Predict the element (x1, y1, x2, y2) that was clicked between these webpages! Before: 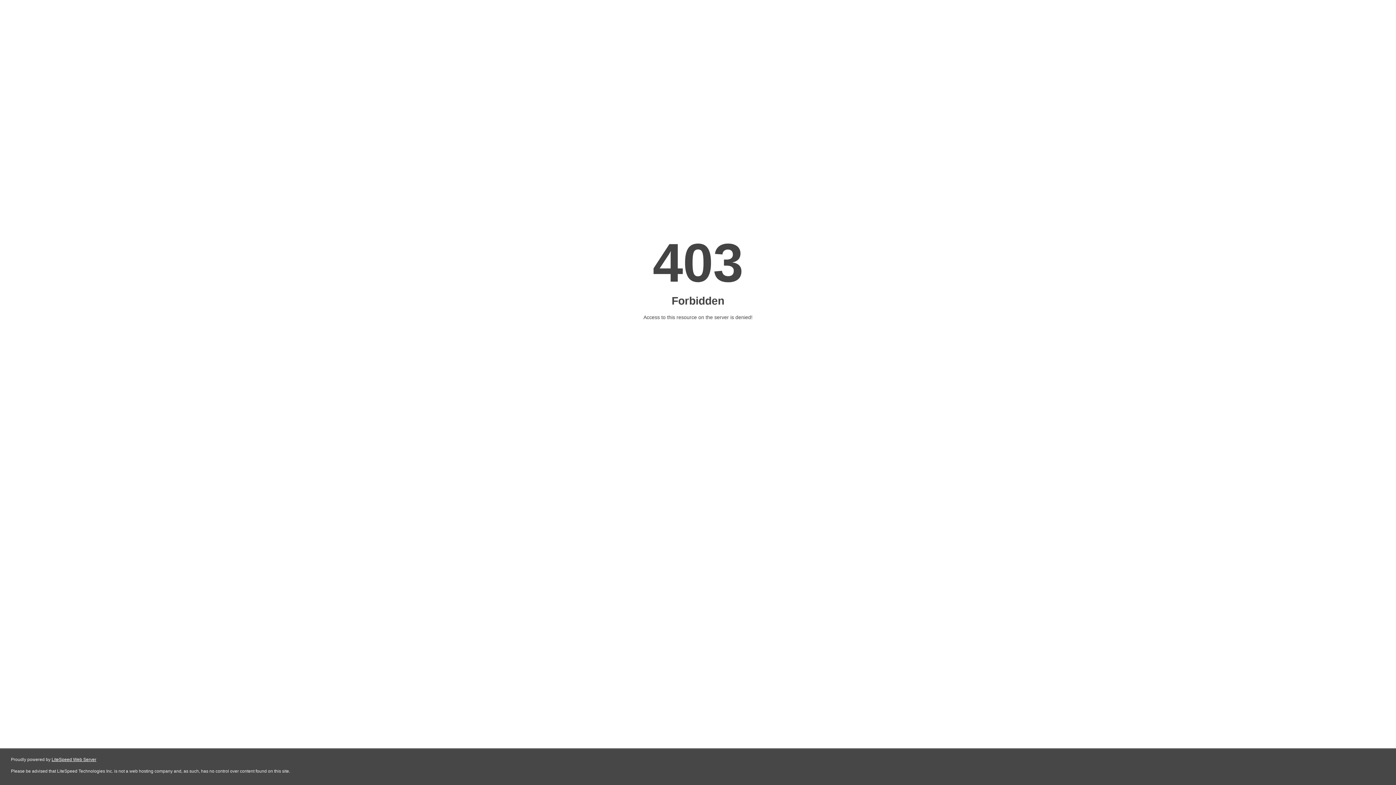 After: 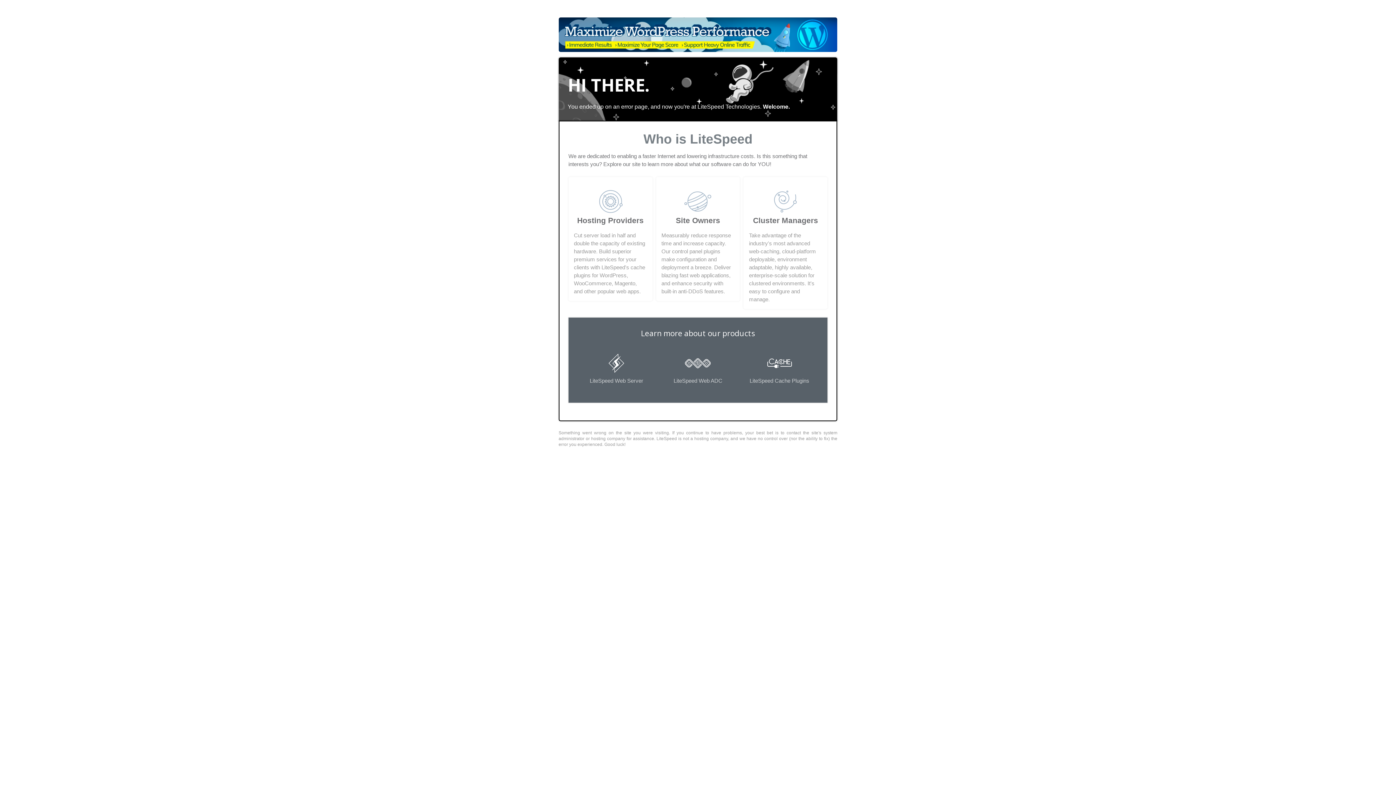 Action: label: LiteSpeed Web Server bbox: (51, 757, 96, 762)